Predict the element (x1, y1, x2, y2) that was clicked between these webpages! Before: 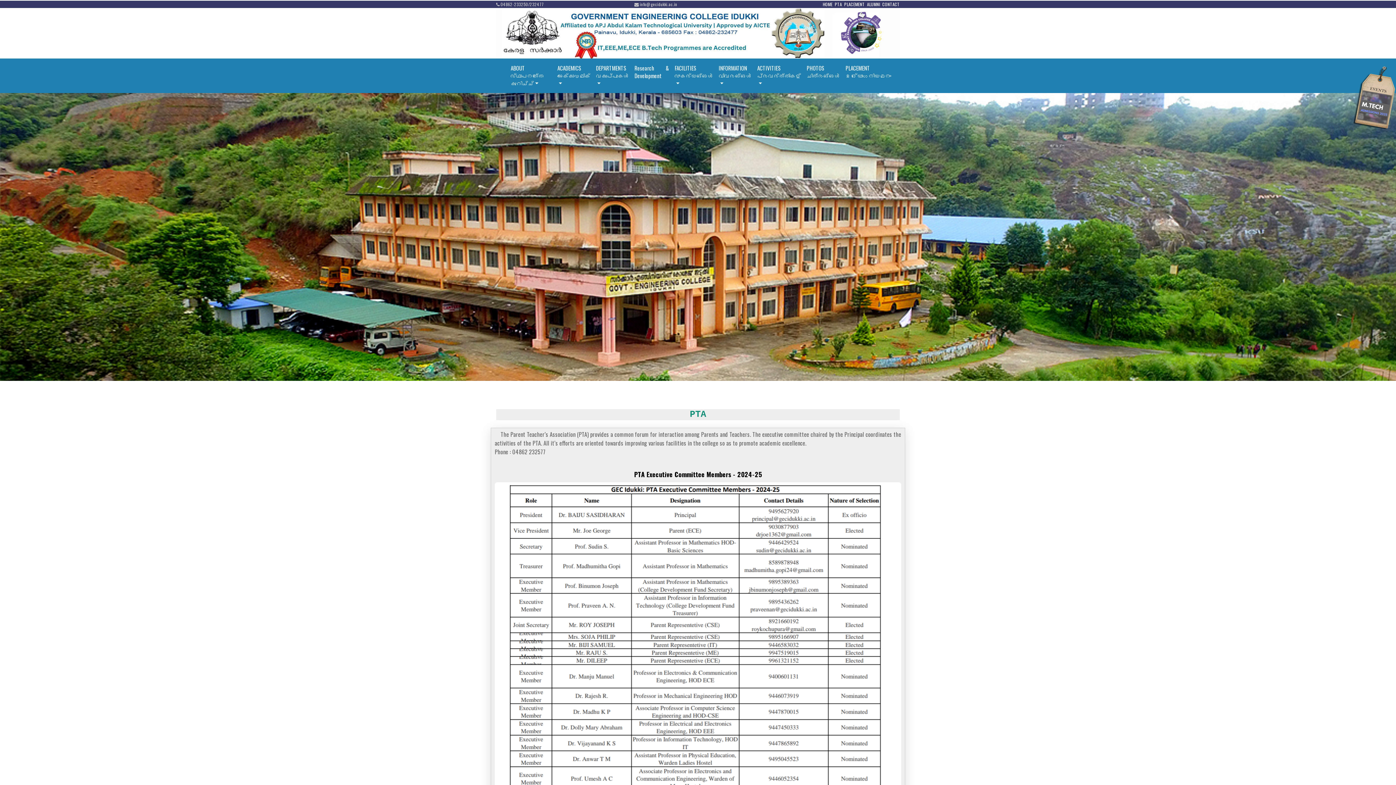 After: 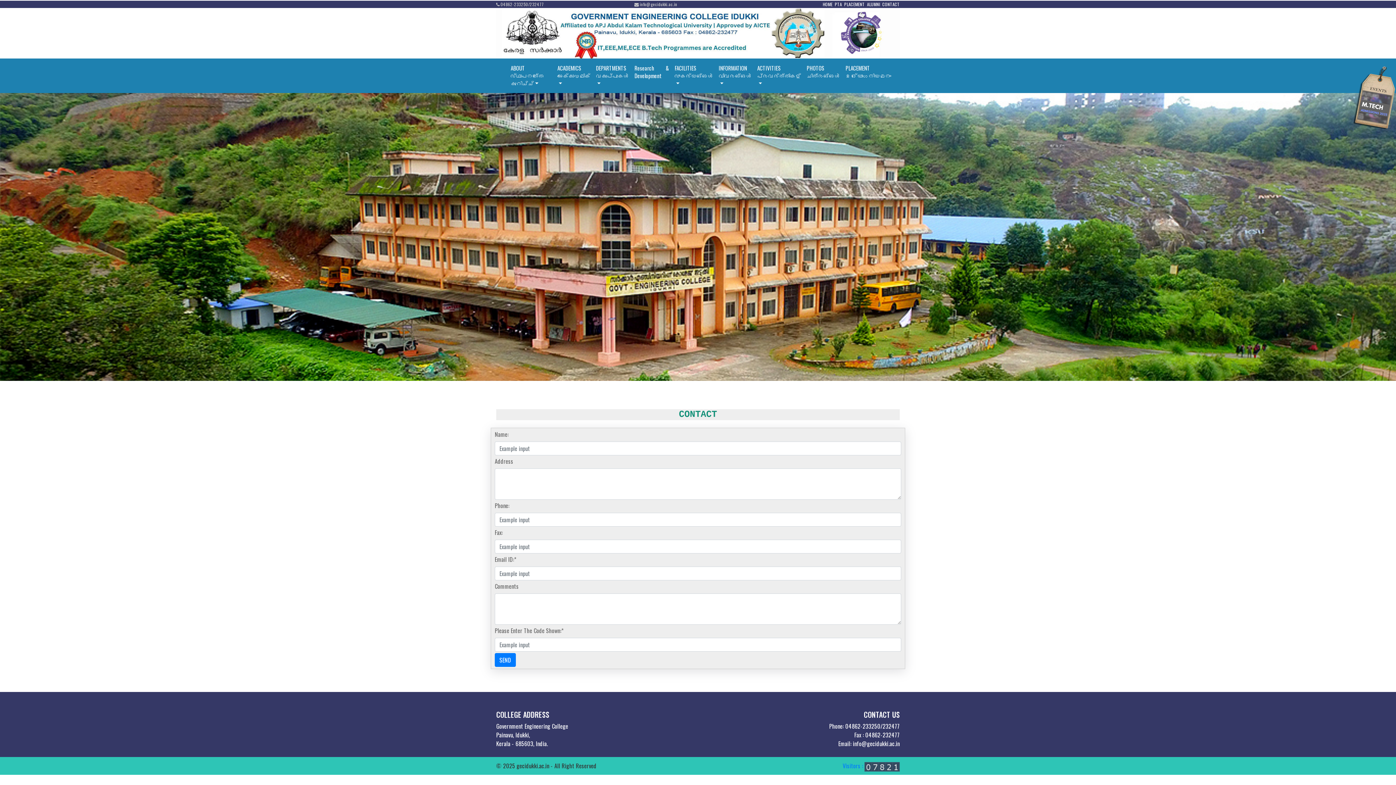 Action: bbox: (882, 1, 900, 7) label: CONTACT